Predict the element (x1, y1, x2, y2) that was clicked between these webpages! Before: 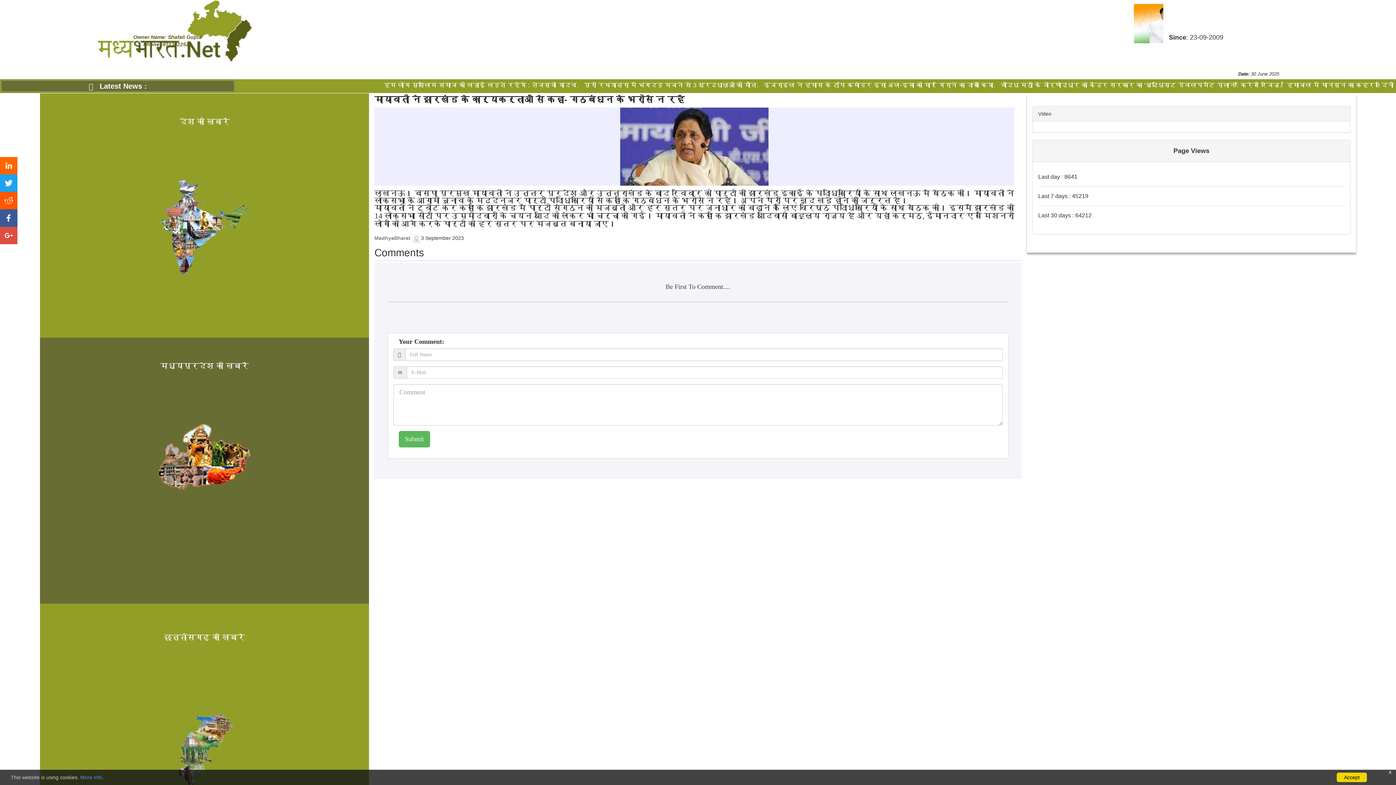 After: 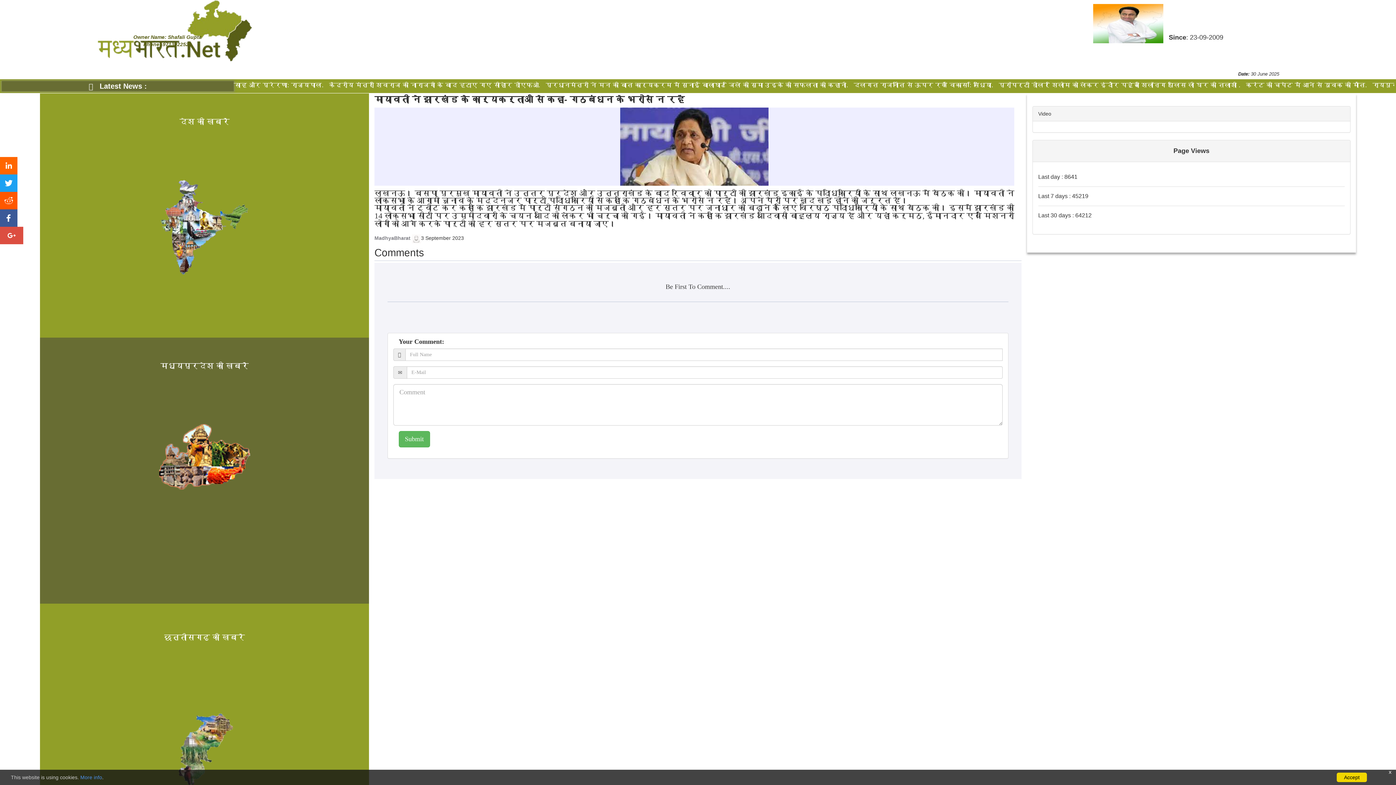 Action: bbox: (0, 226, 17, 244)